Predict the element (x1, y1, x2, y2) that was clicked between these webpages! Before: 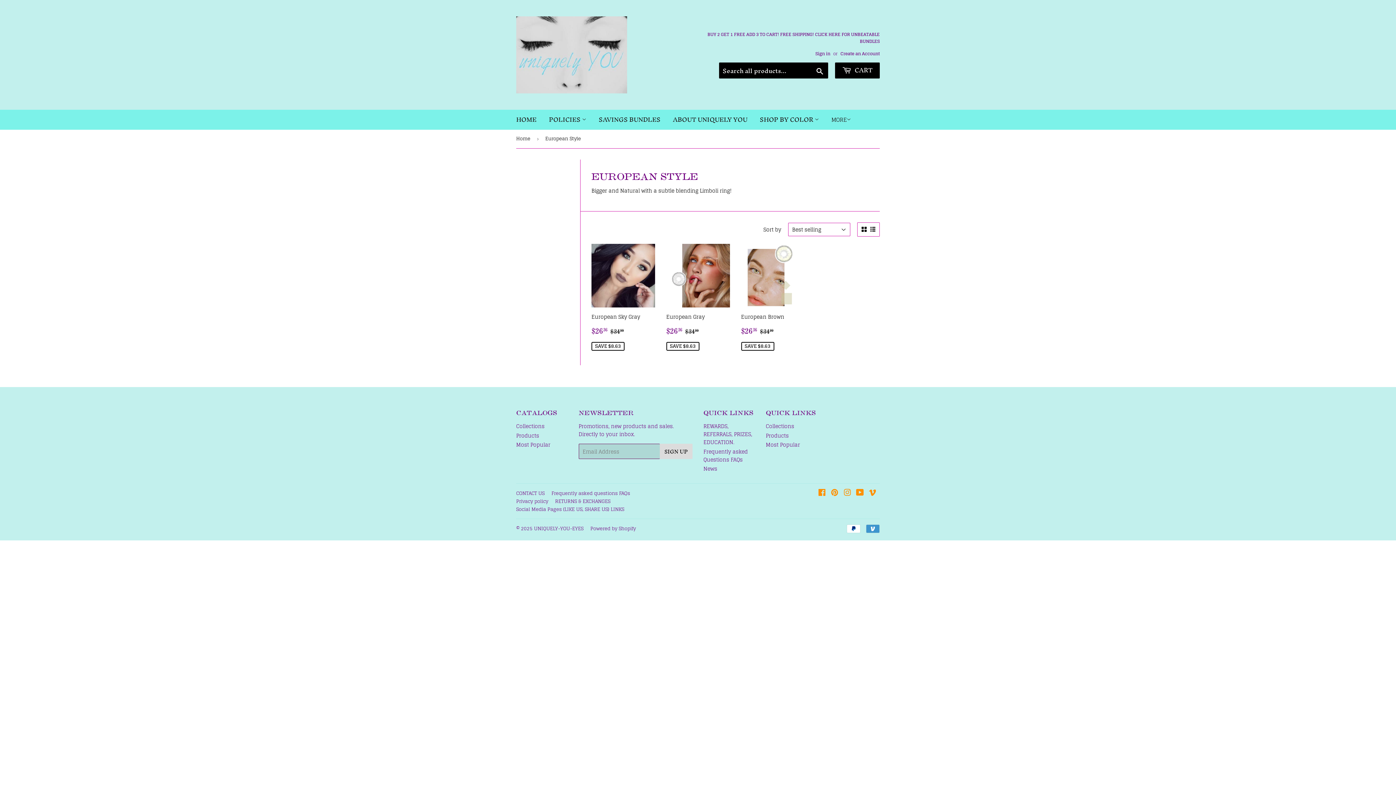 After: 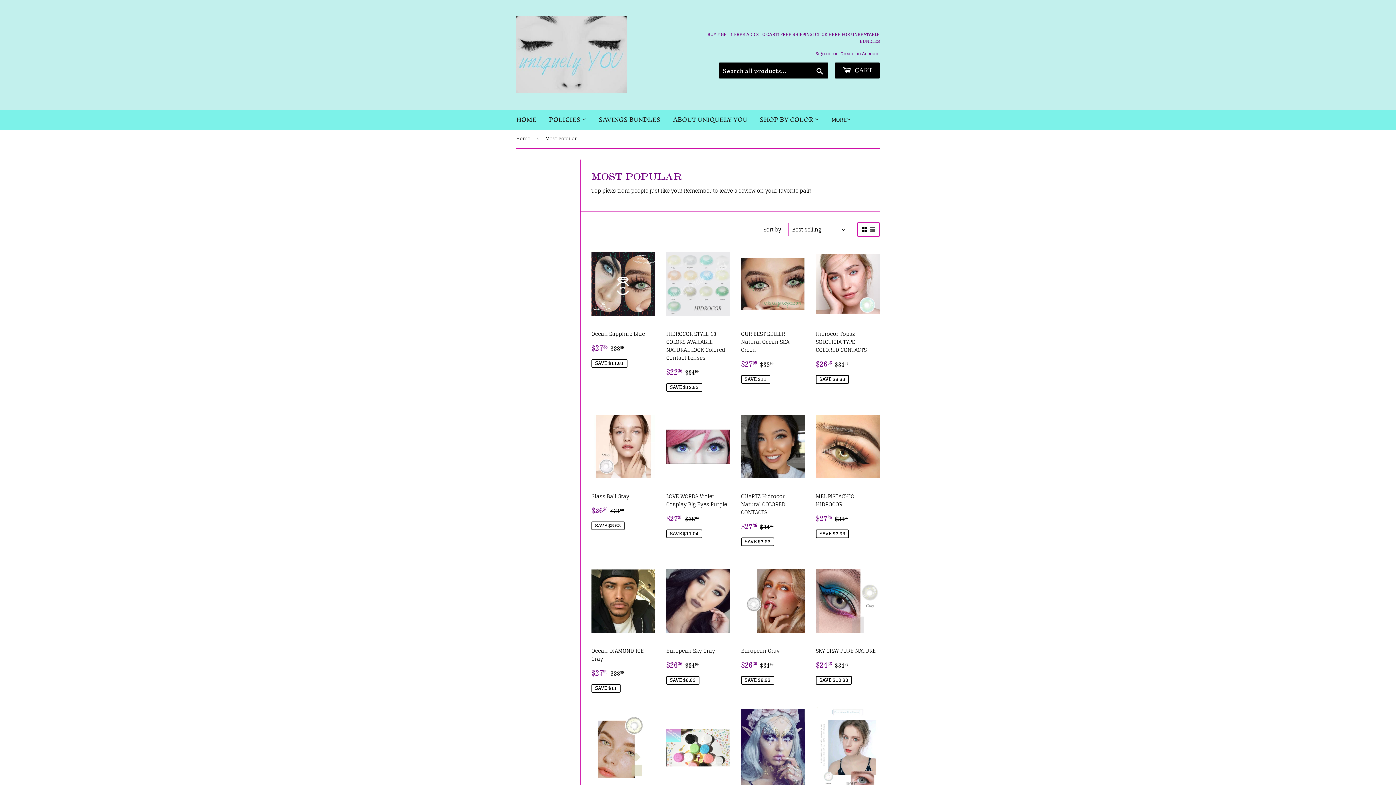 Action: label: Most Popular bbox: (766, 440, 800, 449)